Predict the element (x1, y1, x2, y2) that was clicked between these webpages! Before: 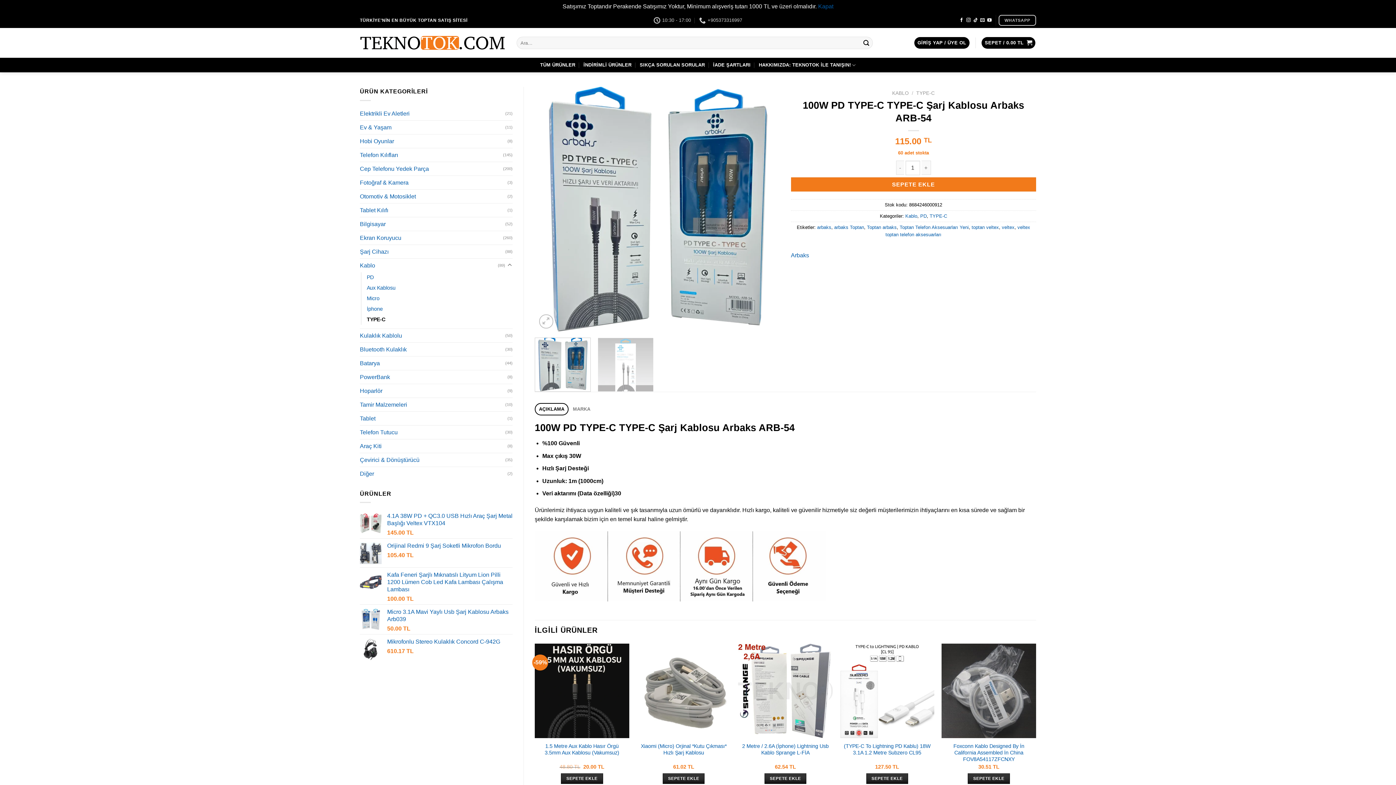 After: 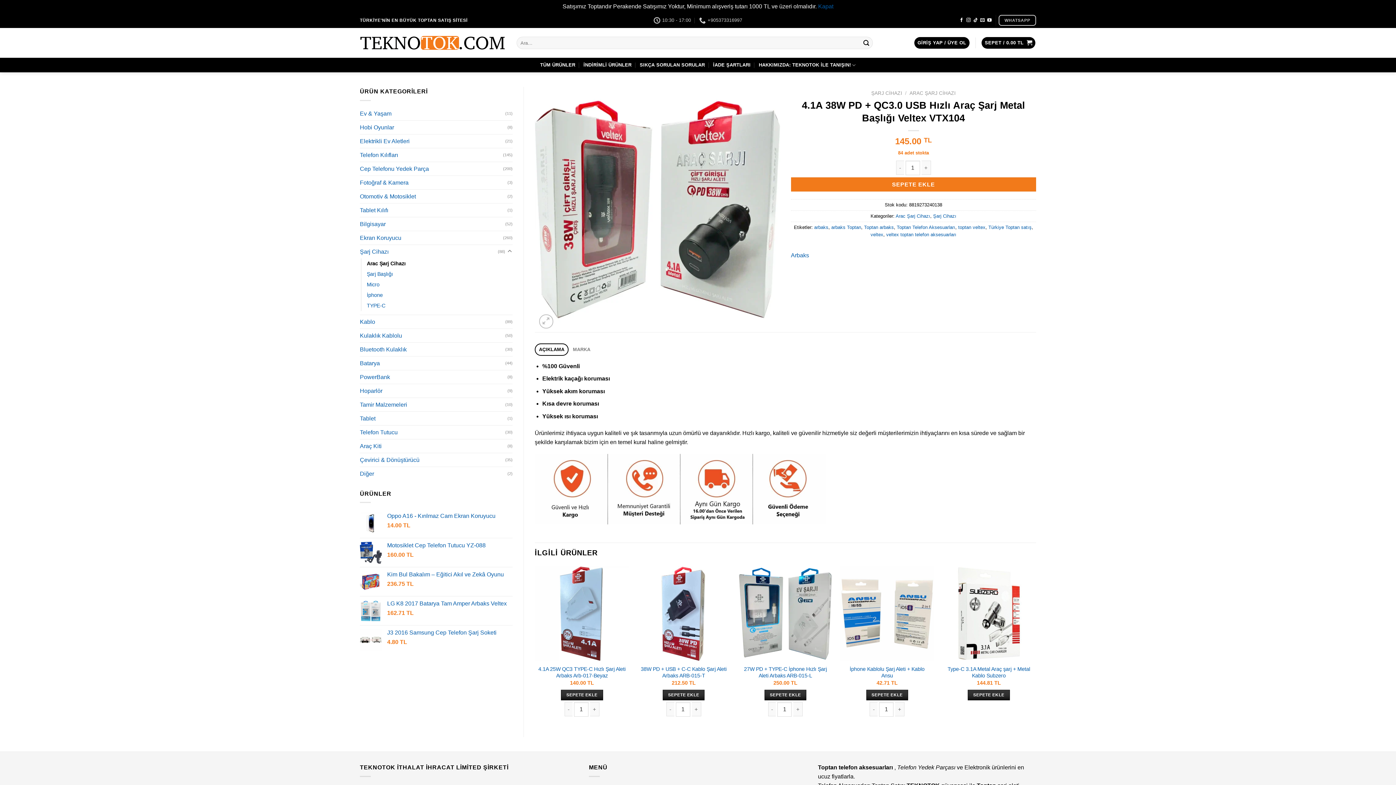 Action: label: 4.1A 38W PD + QC3.0 USB Hızlı Araç Şarj Metal Başlığı Veltex VTX104 bbox: (387, 512, 512, 527)